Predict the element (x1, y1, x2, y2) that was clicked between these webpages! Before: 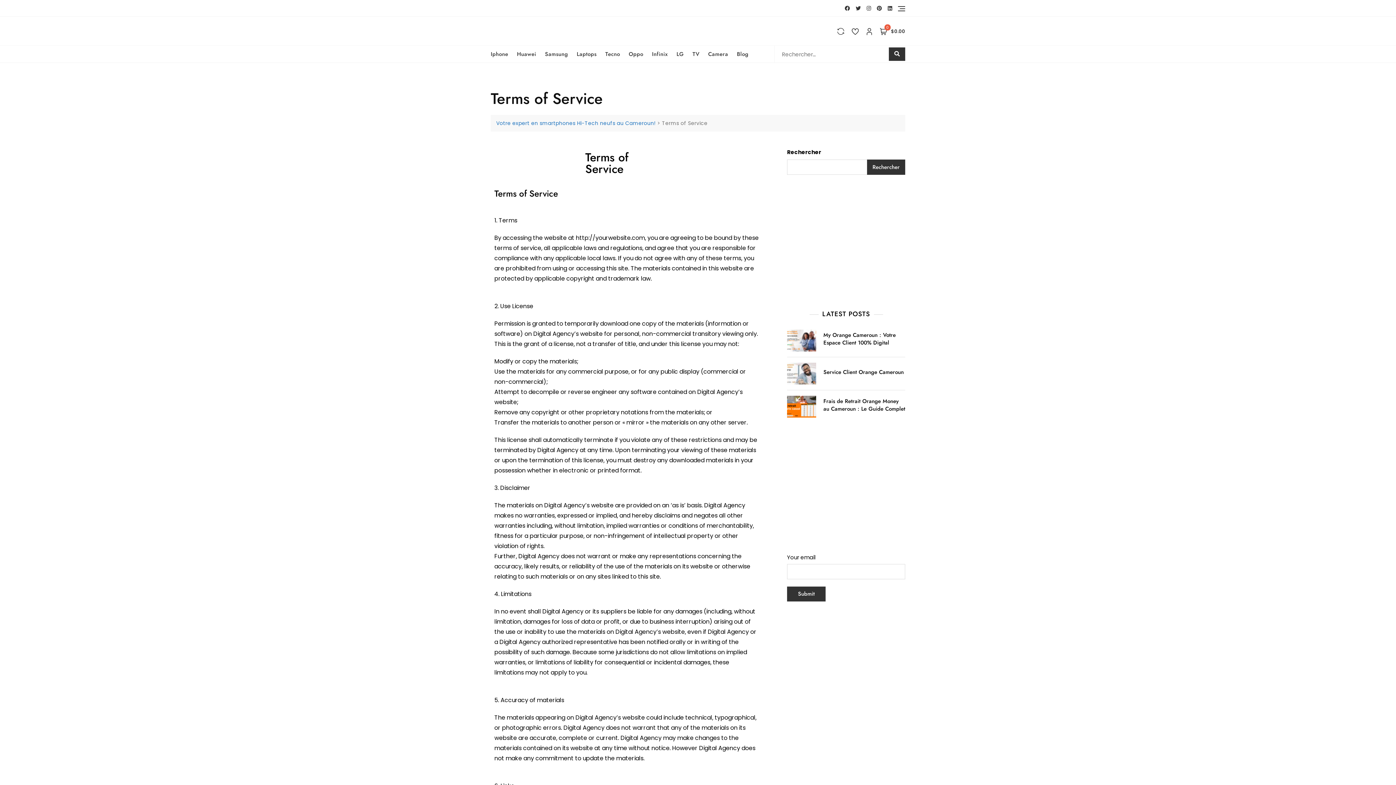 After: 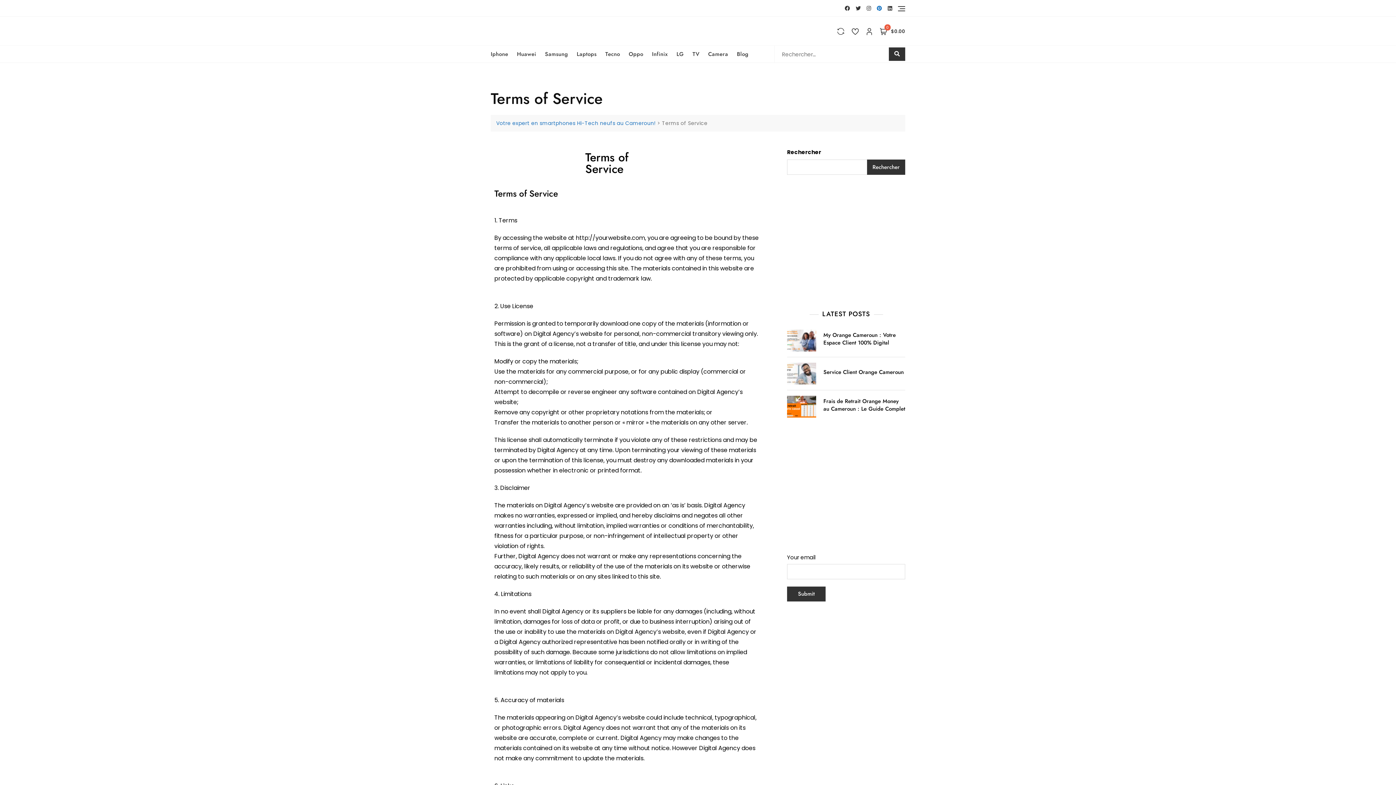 Action: bbox: (877, 5, 882, 10)